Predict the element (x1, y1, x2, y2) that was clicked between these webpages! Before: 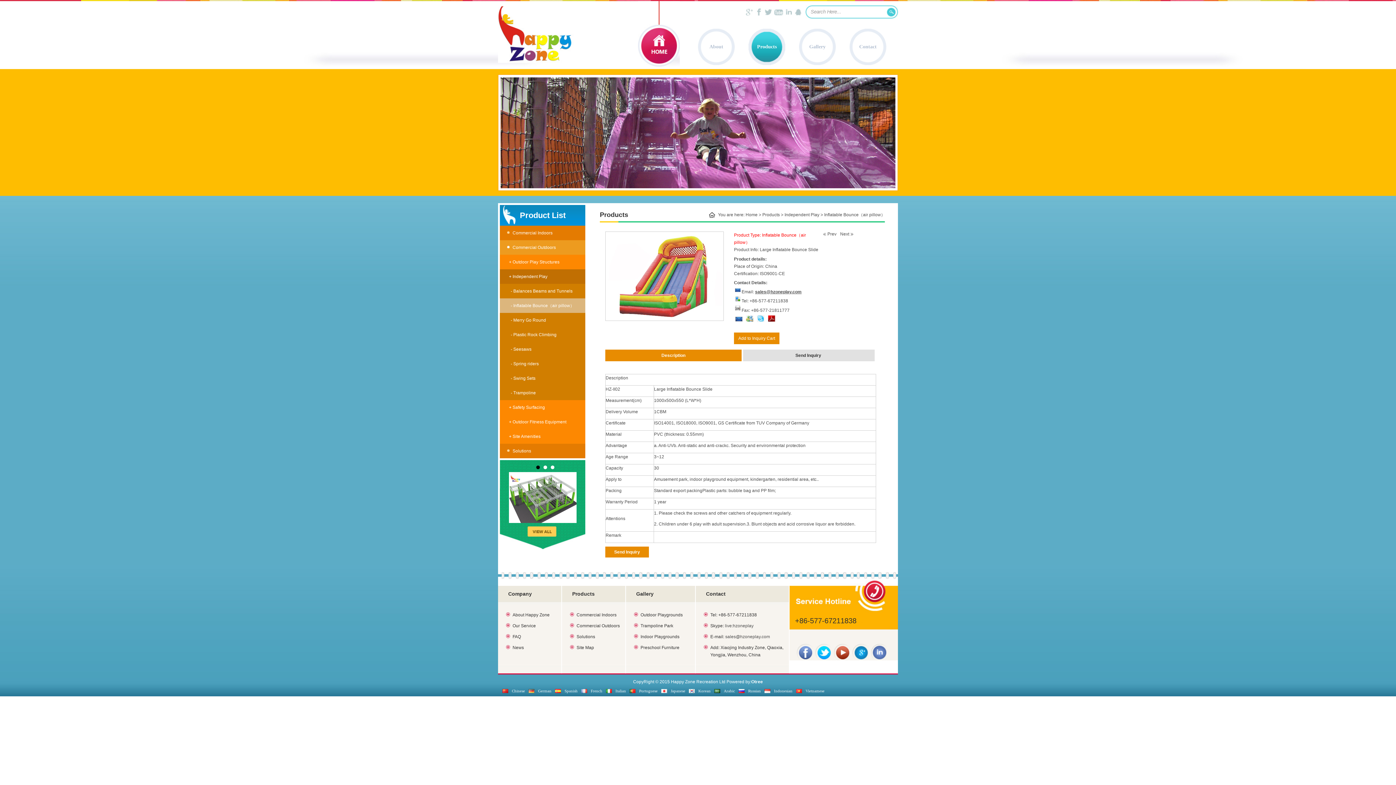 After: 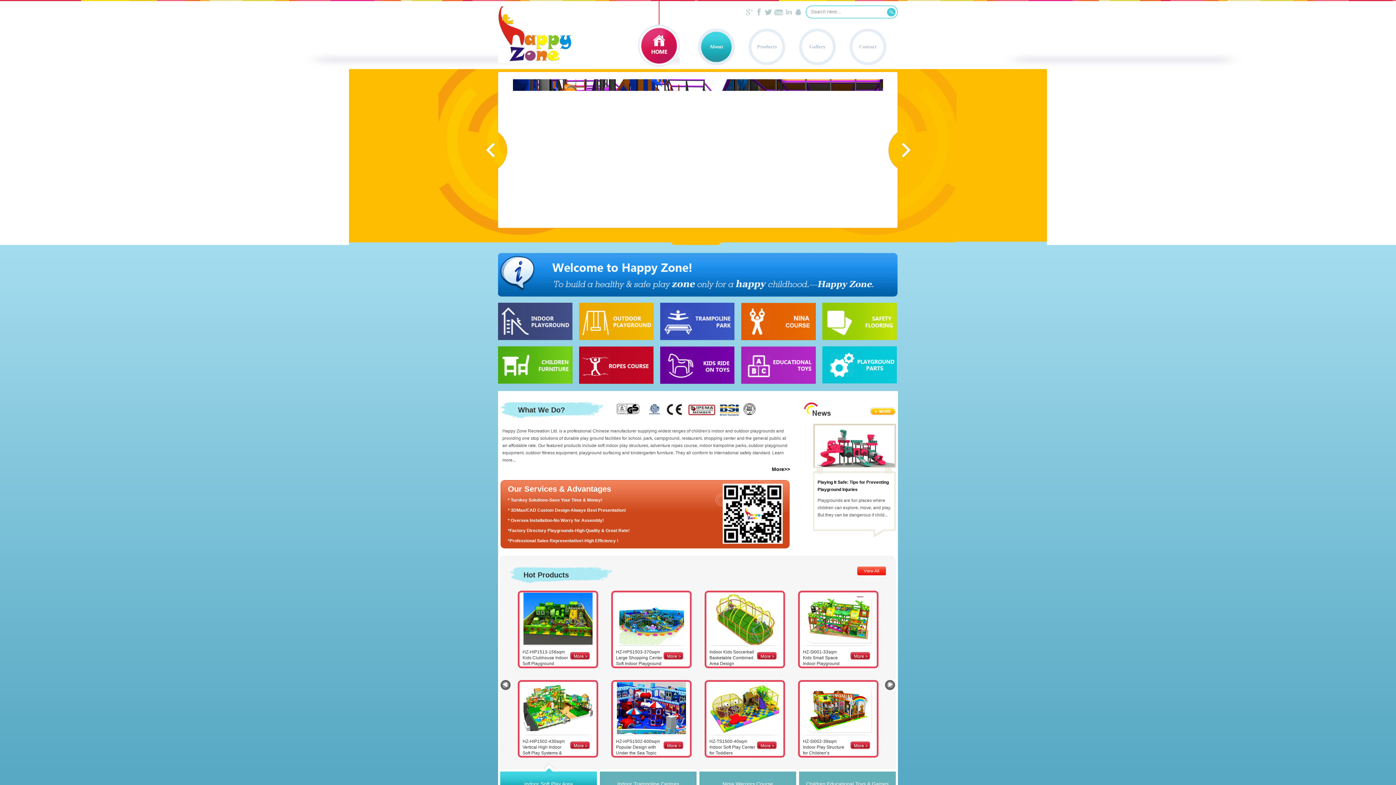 Action: label: Home bbox: (745, 212, 757, 217)